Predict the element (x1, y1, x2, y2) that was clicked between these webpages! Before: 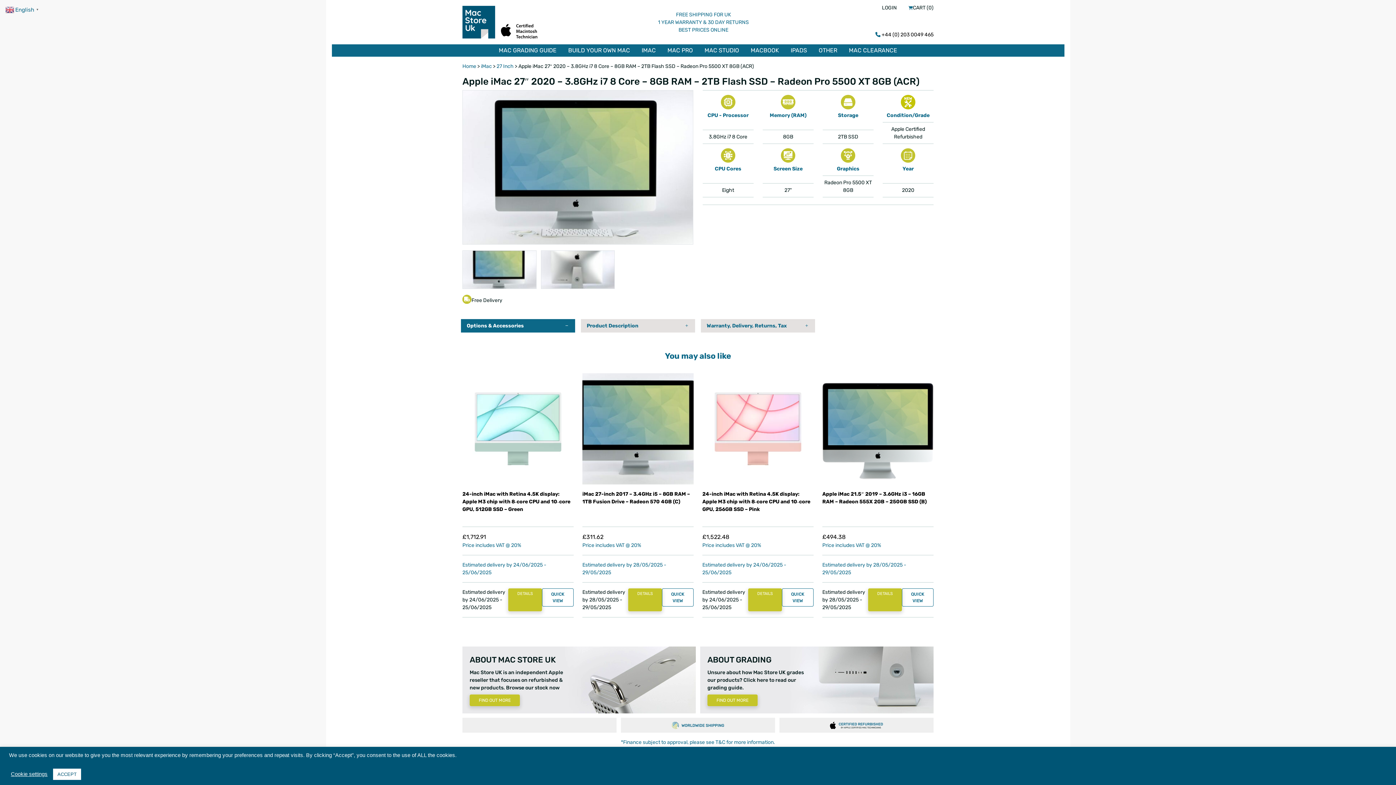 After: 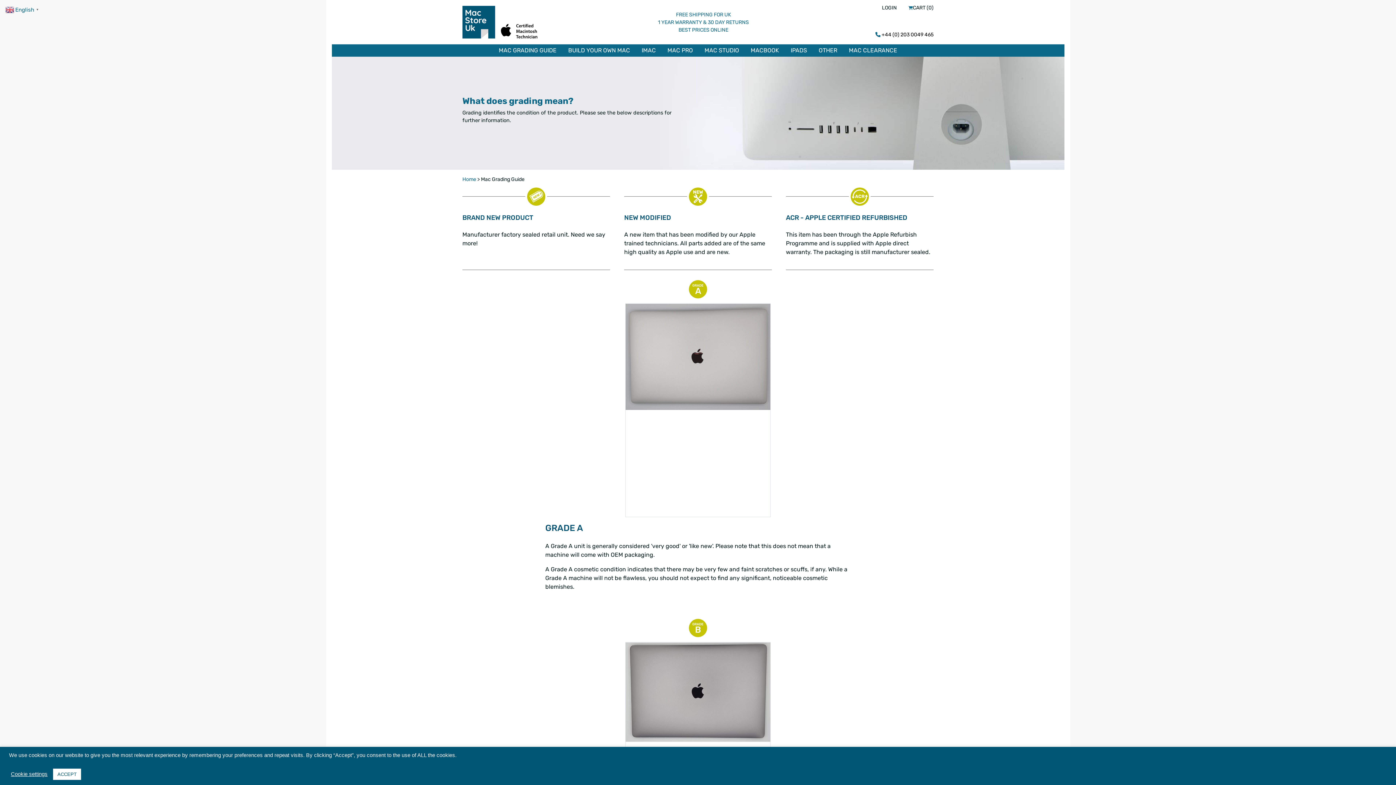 Action: label: MAC GRADING GUIDE bbox: (493, 44, 562, 56)